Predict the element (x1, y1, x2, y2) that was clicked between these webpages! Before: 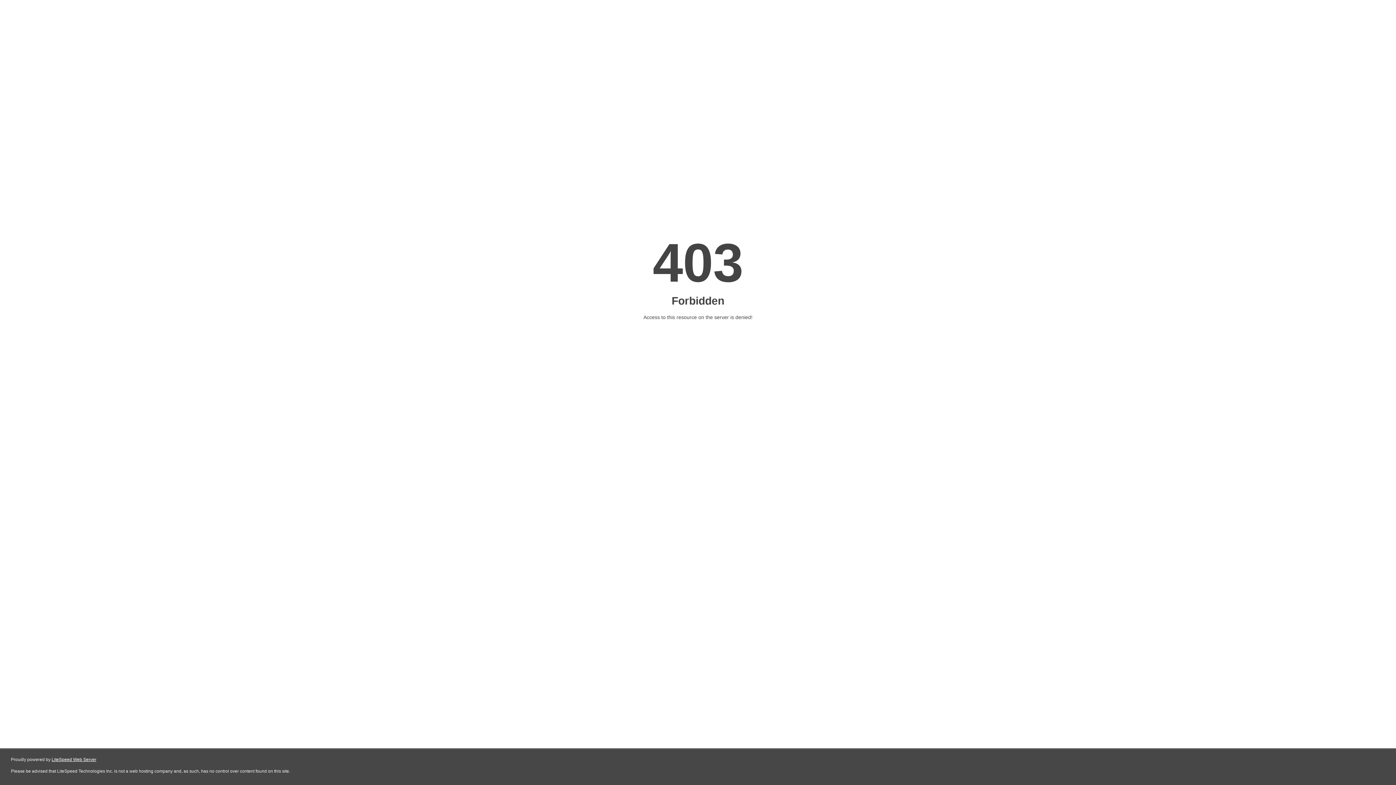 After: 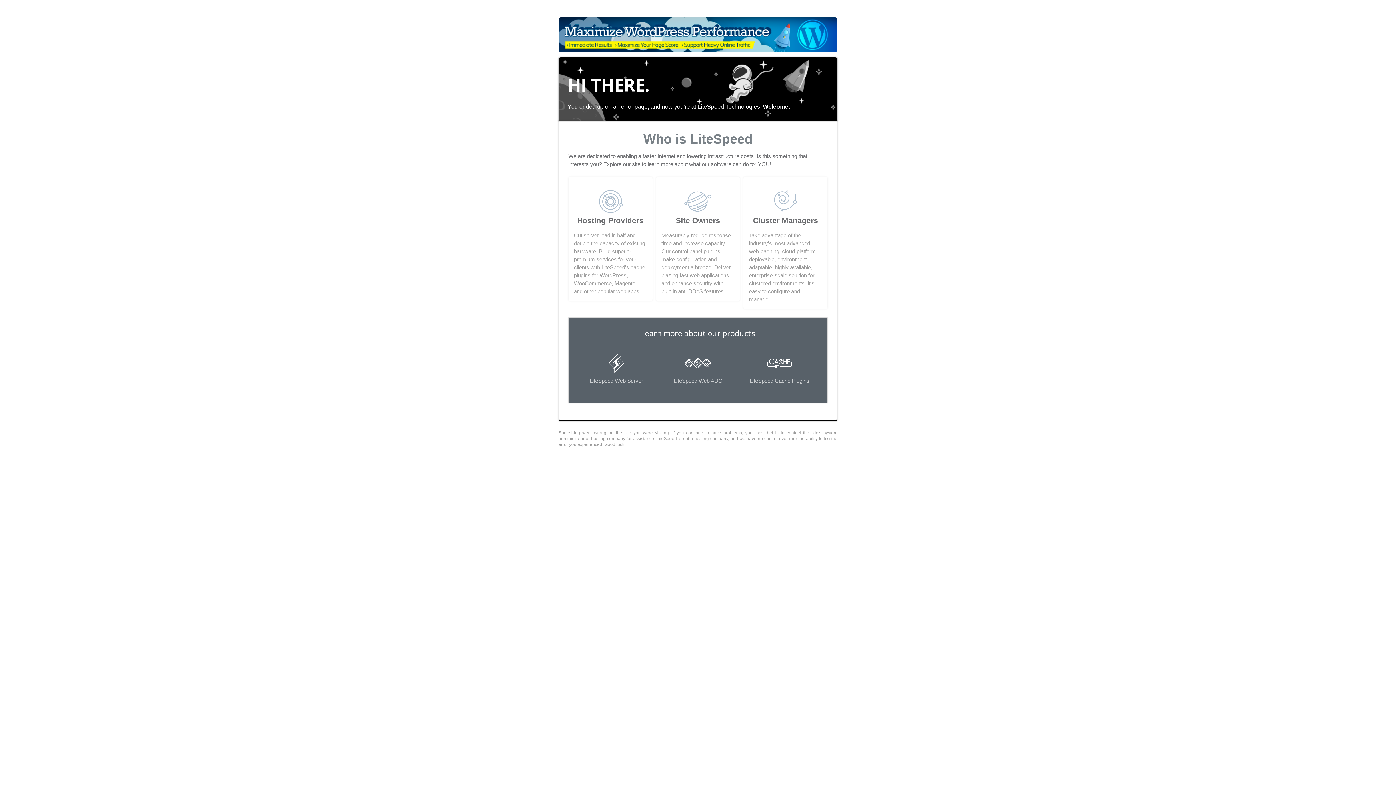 Action: bbox: (51, 757, 96, 762) label: LiteSpeed Web Server